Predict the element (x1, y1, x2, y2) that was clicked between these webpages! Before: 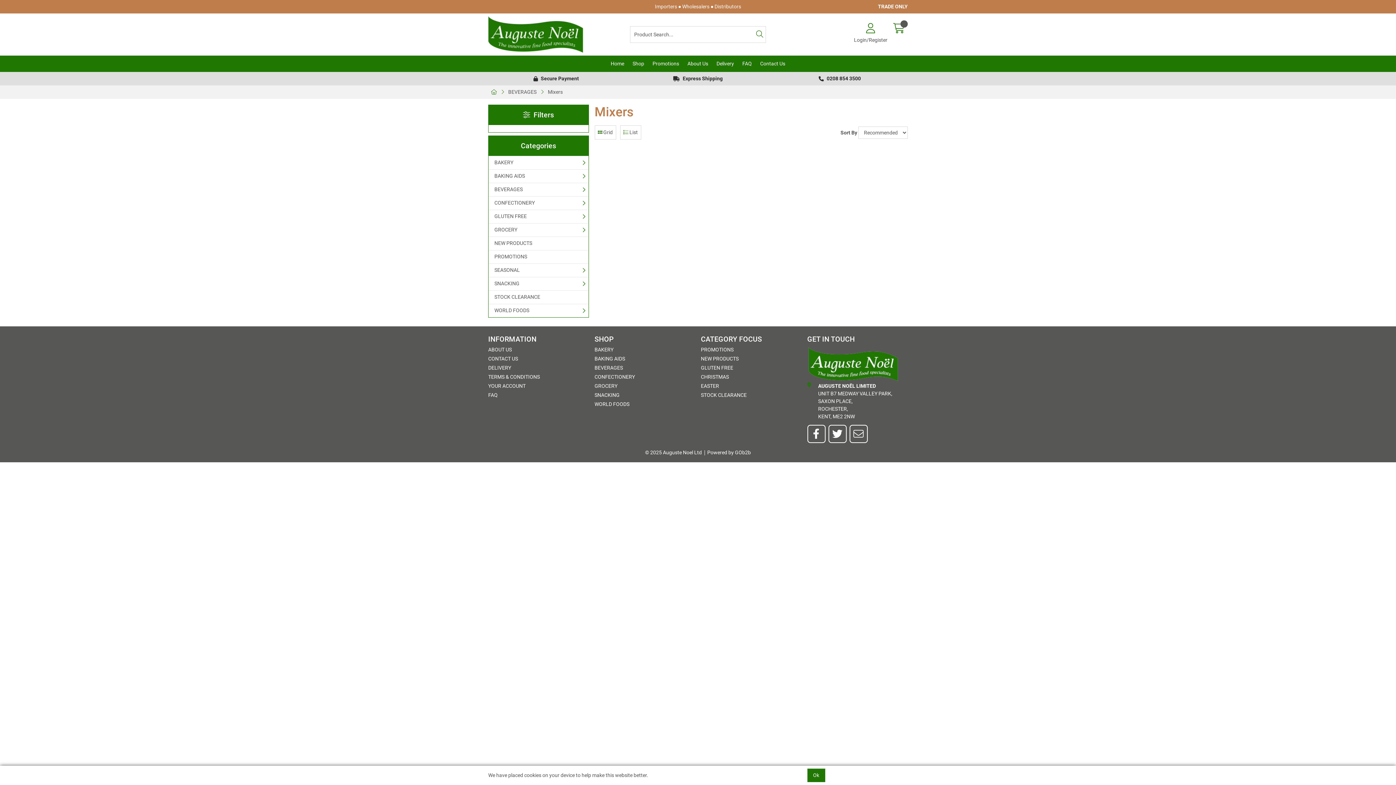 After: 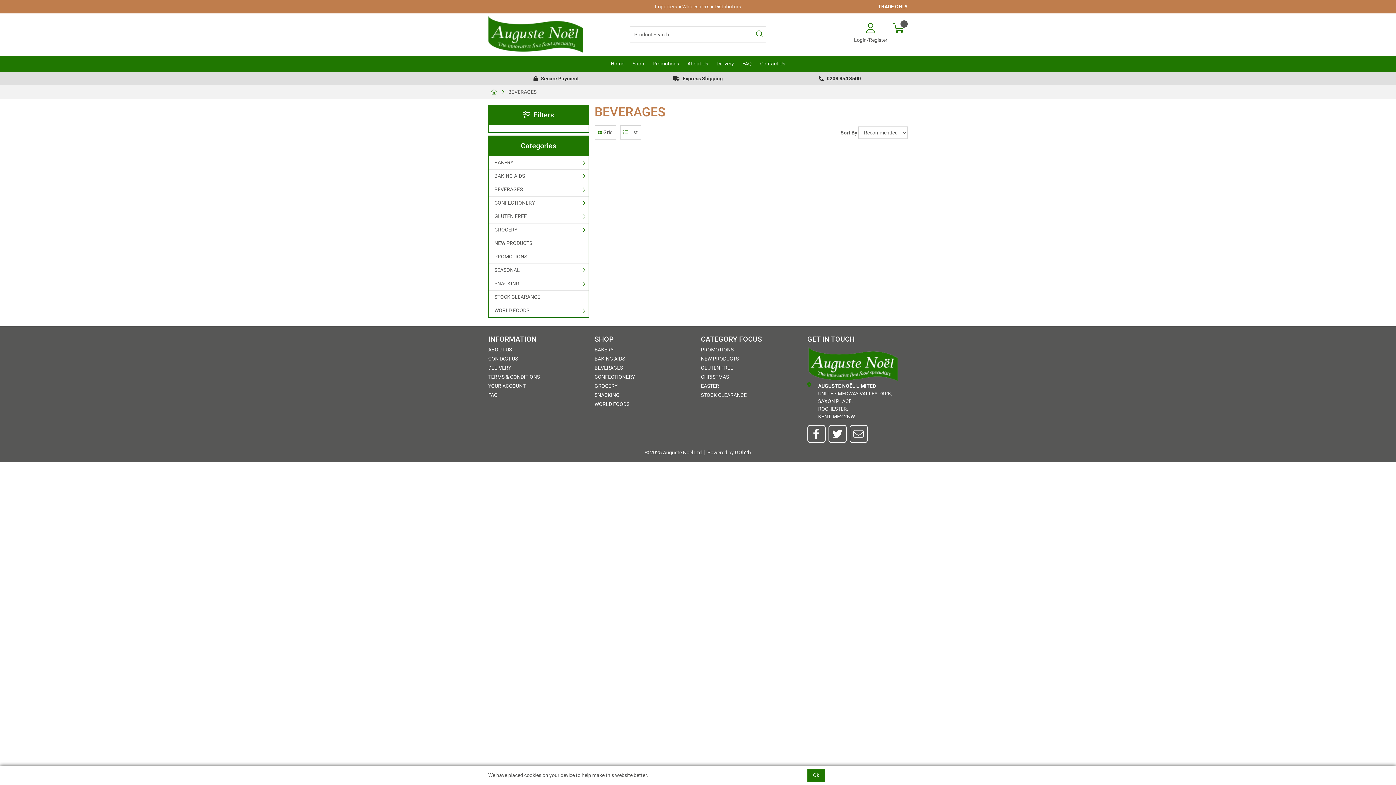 Action: label: BEVERAGES bbox: (488, 182, 588, 196)